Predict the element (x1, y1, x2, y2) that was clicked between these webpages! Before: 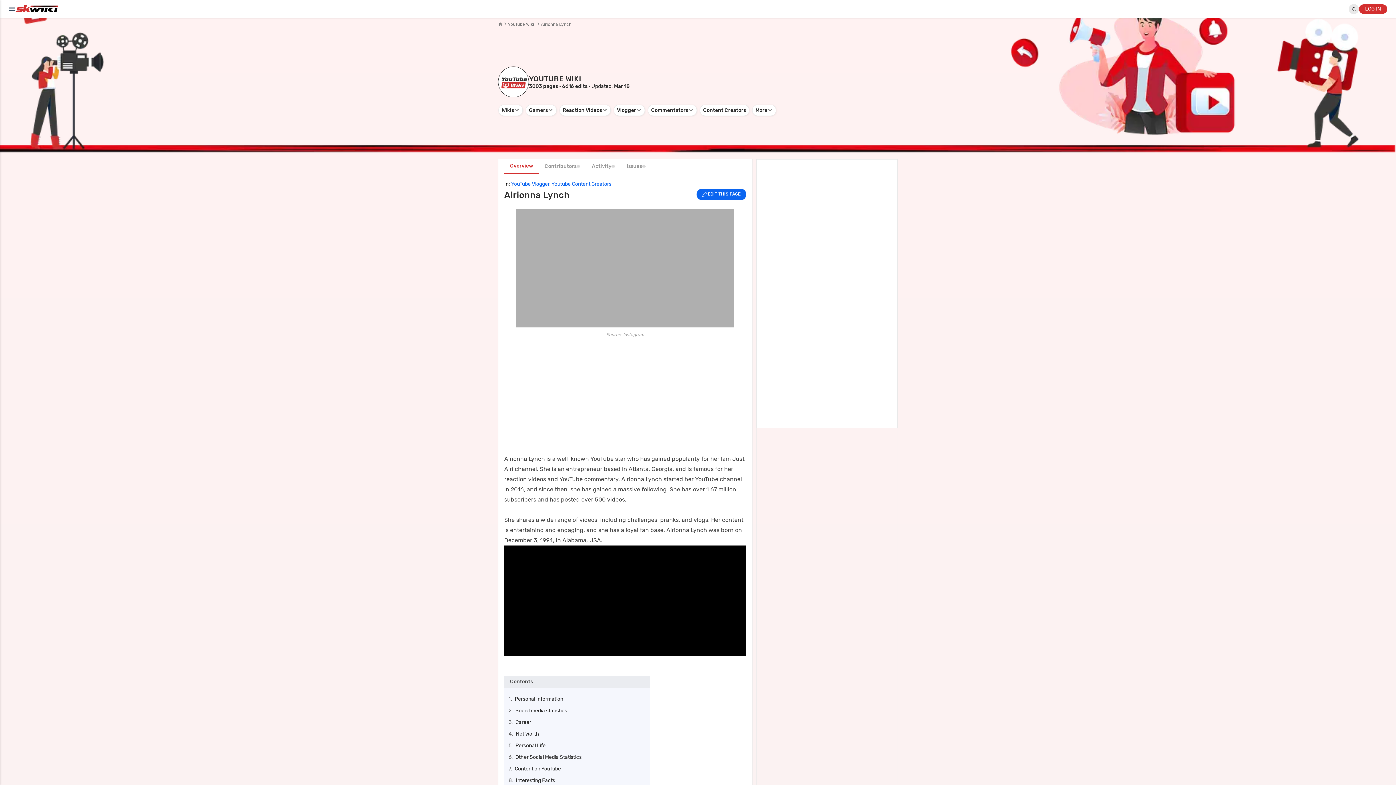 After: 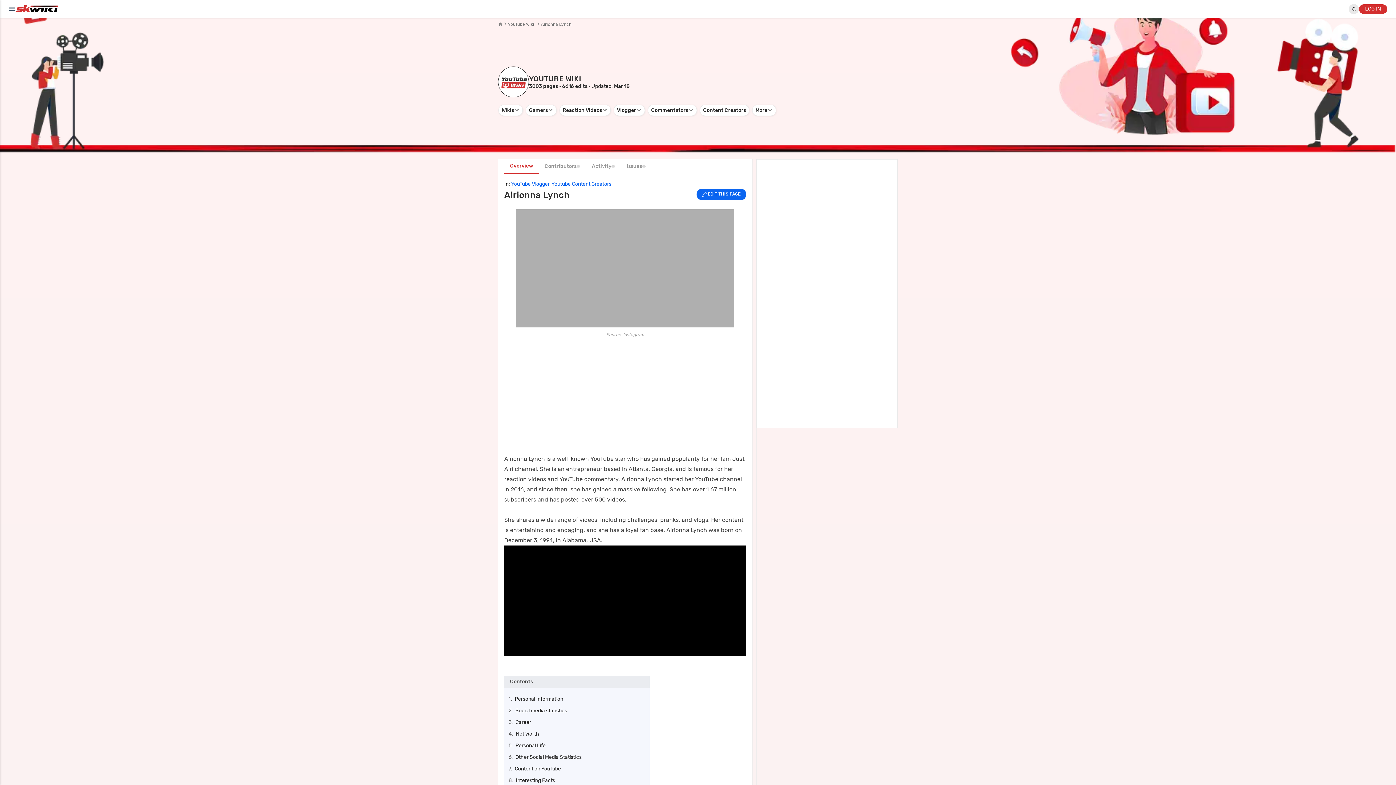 Action: label: More bbox: (752, 105, 776, 116)